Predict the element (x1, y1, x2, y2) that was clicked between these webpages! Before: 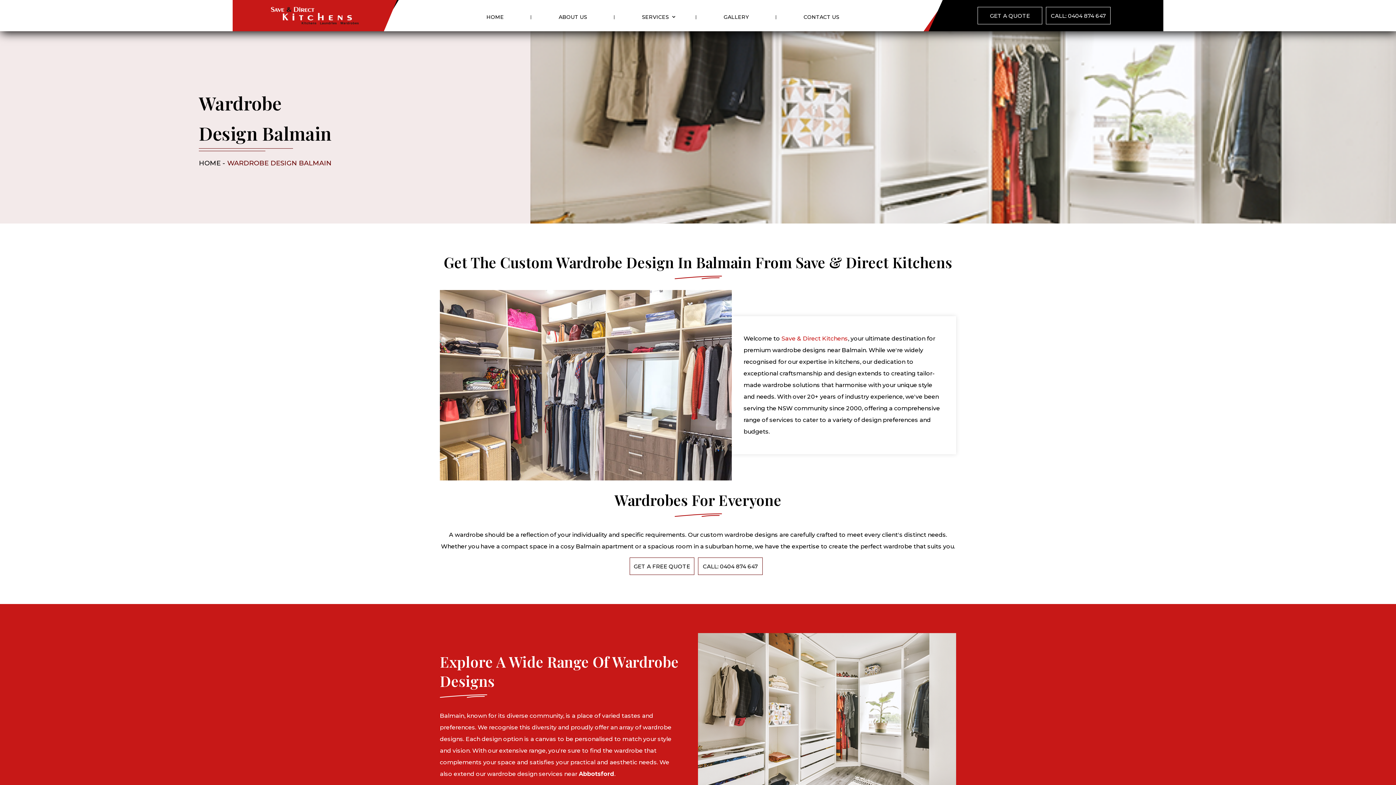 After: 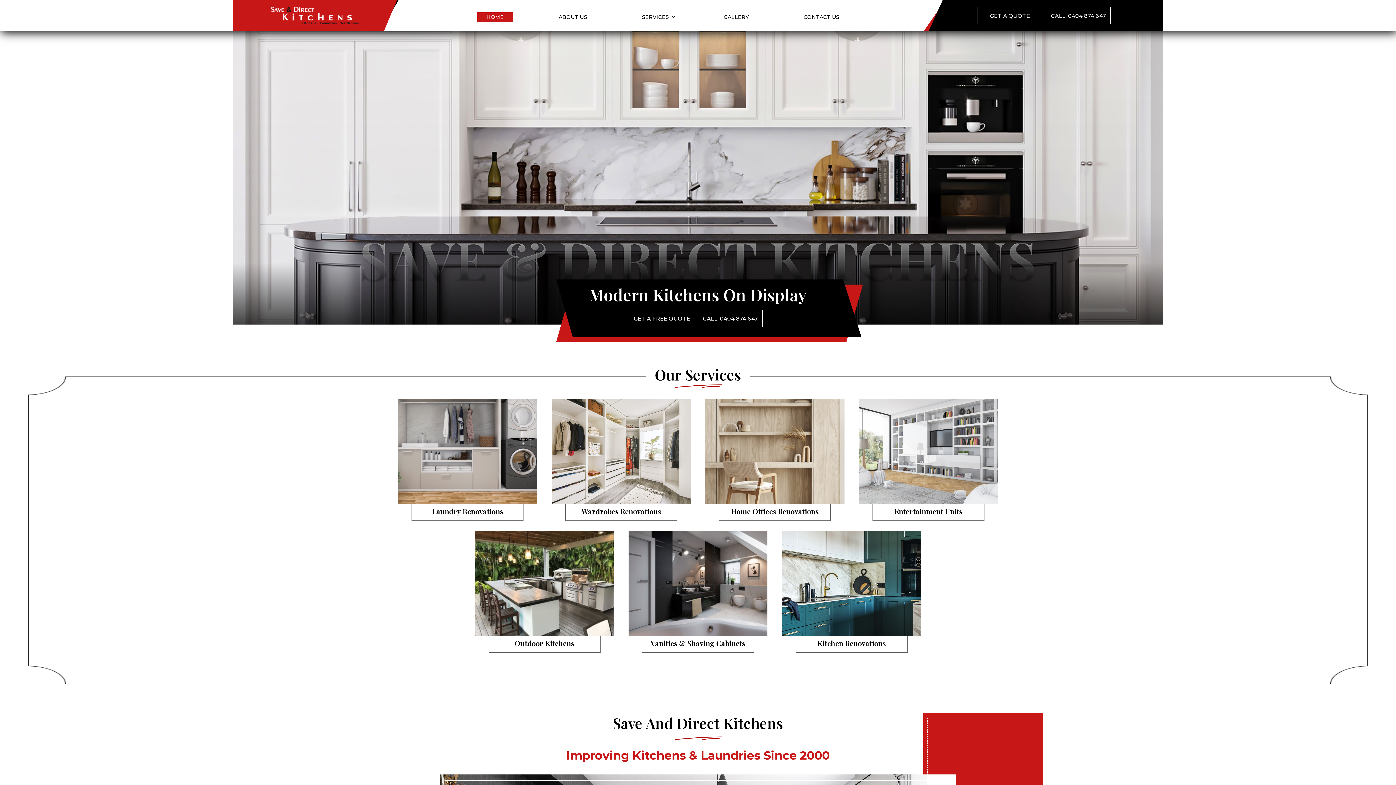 Action: bbox: (248, 18, 381, 25)